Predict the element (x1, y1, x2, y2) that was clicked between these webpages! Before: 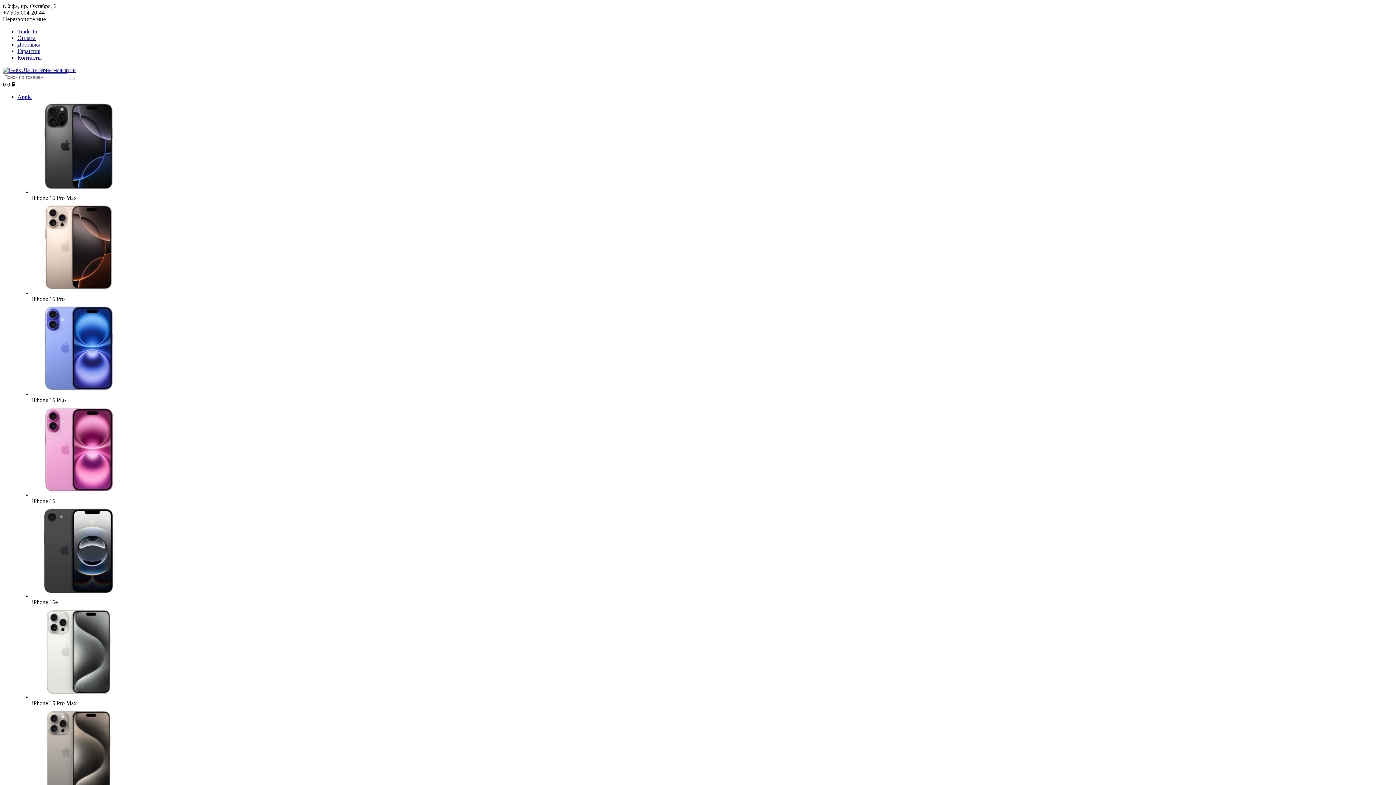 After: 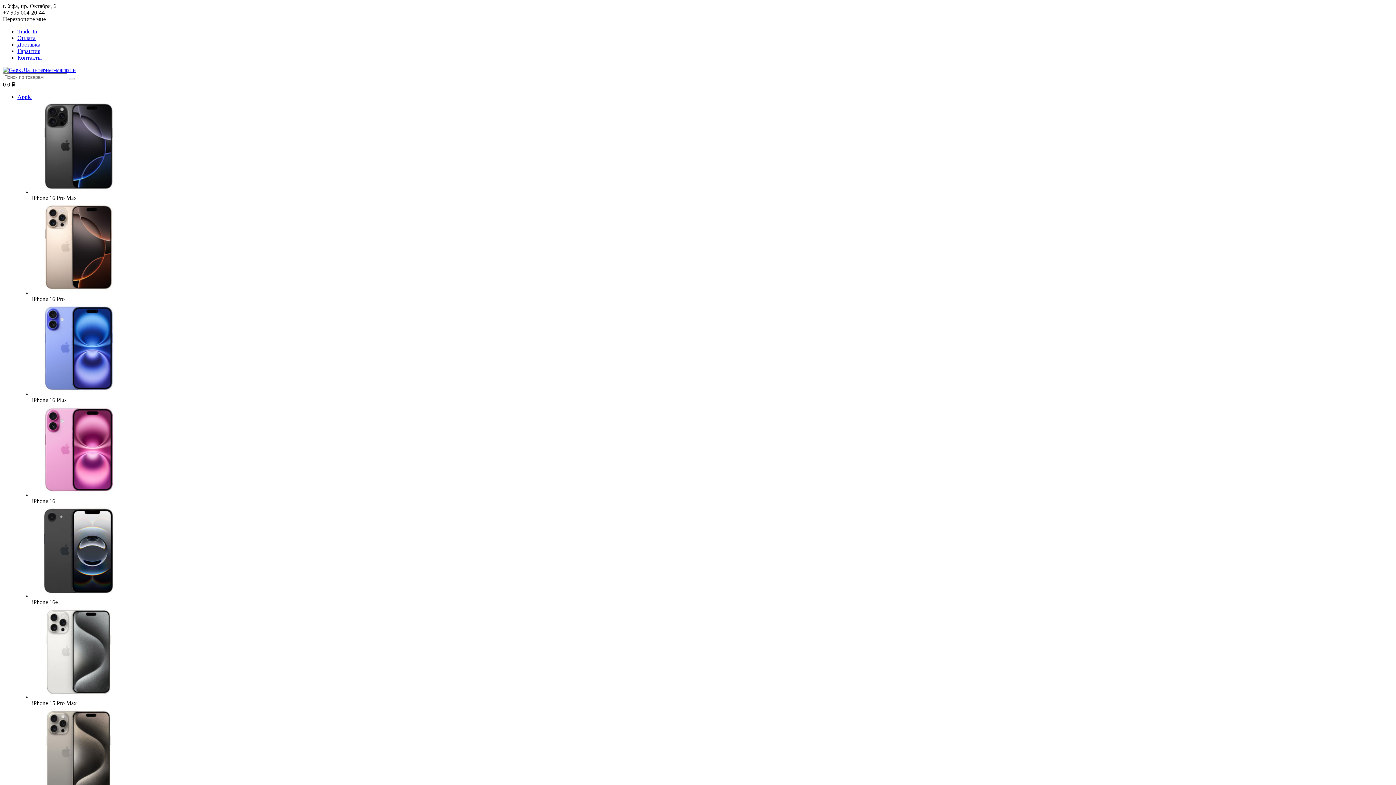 Action: bbox: (17, 54, 41, 60) label: Контакты